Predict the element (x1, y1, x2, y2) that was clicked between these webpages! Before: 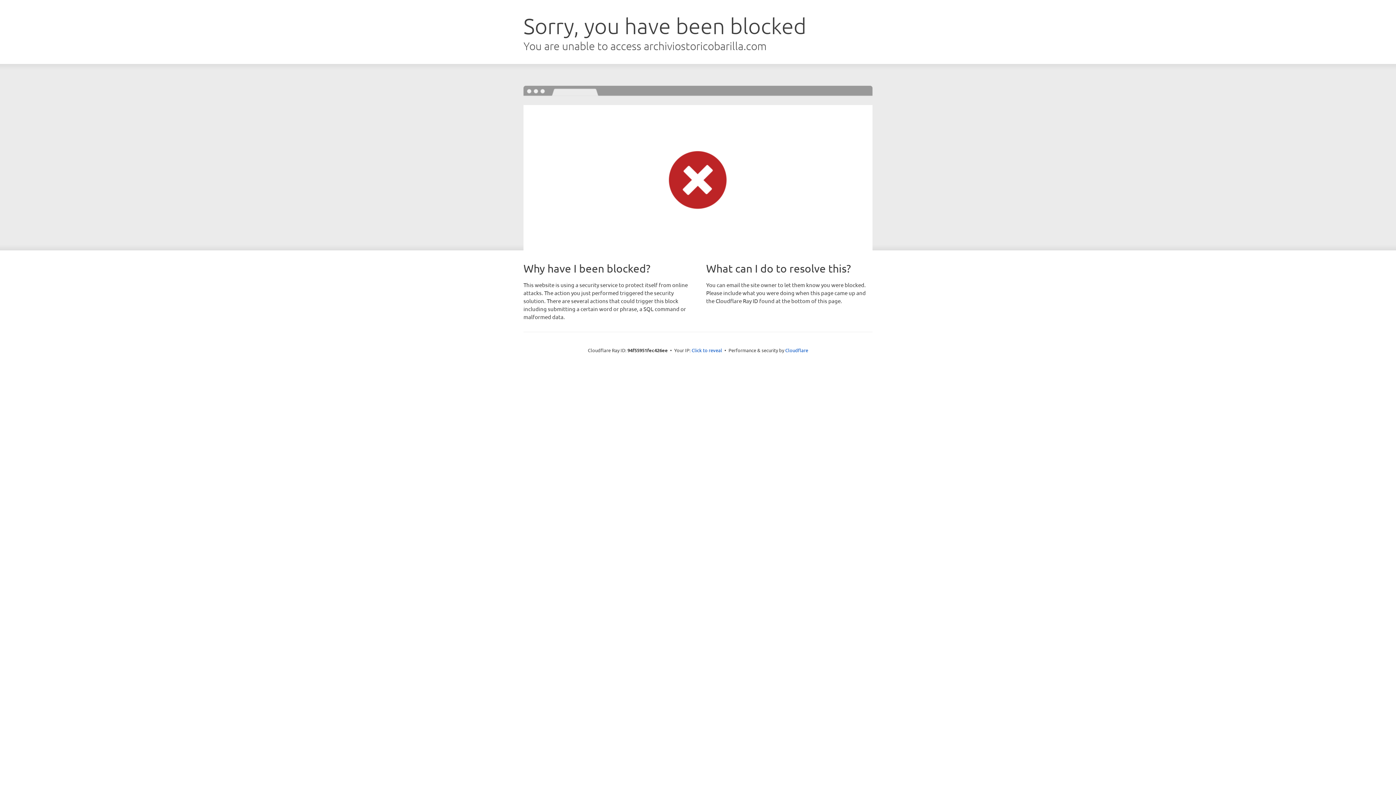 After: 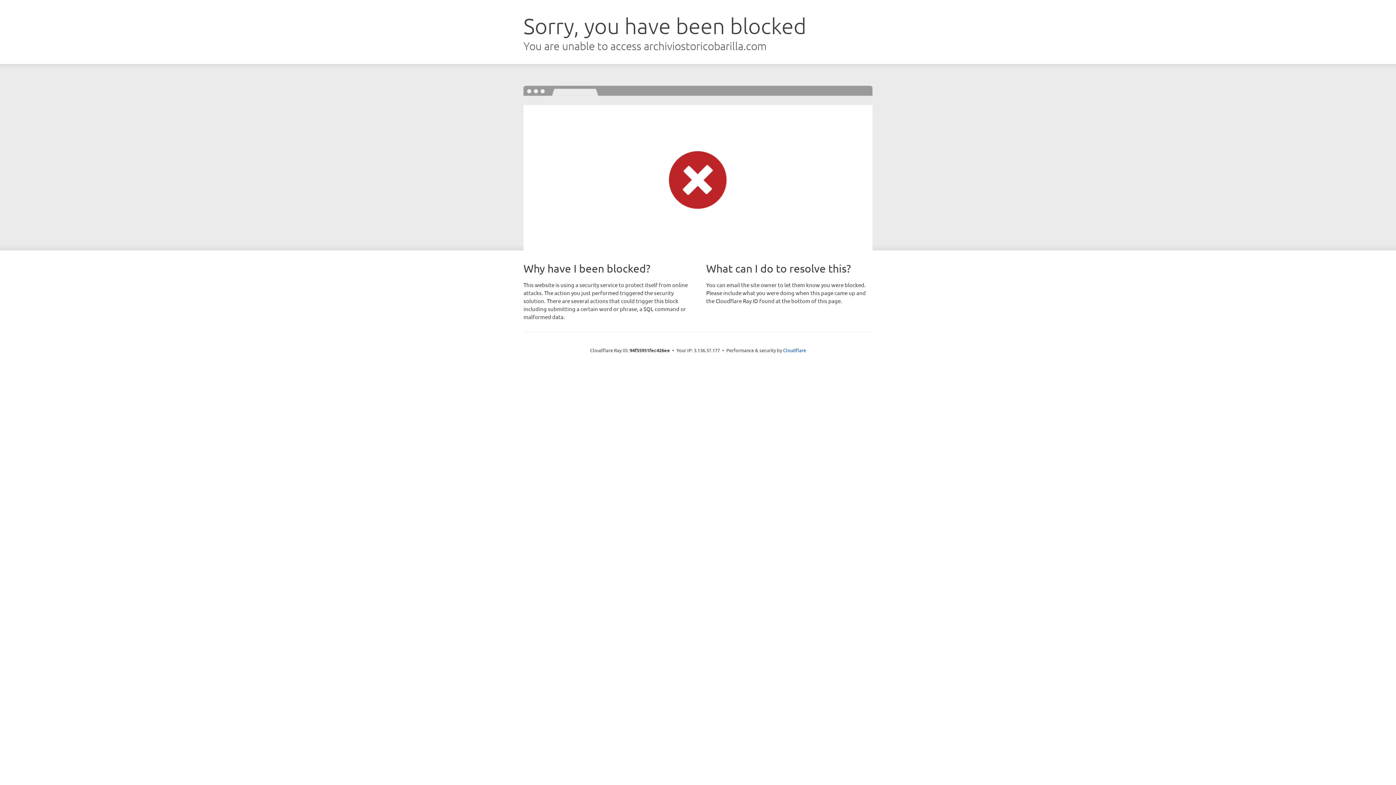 Action: bbox: (691, 346, 722, 353) label: Click to reveal